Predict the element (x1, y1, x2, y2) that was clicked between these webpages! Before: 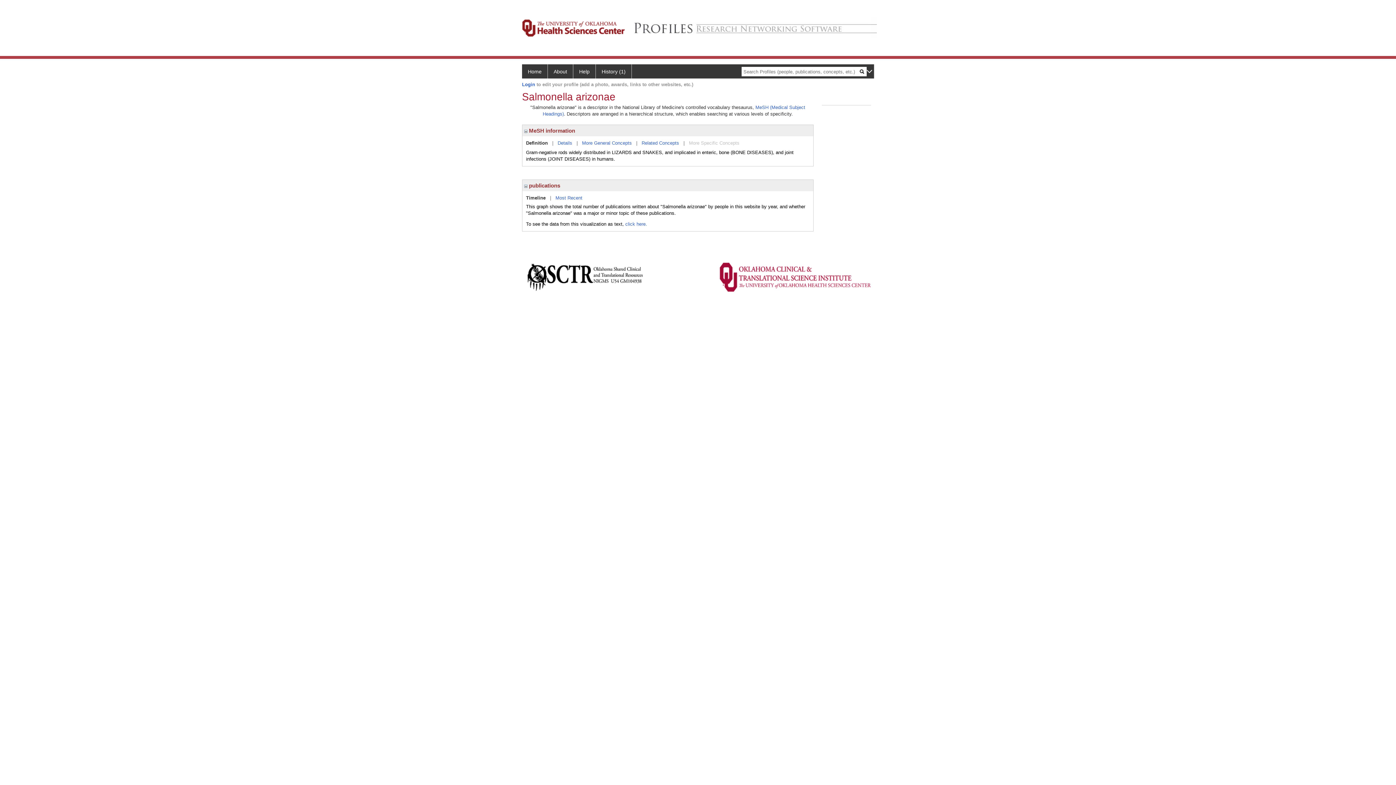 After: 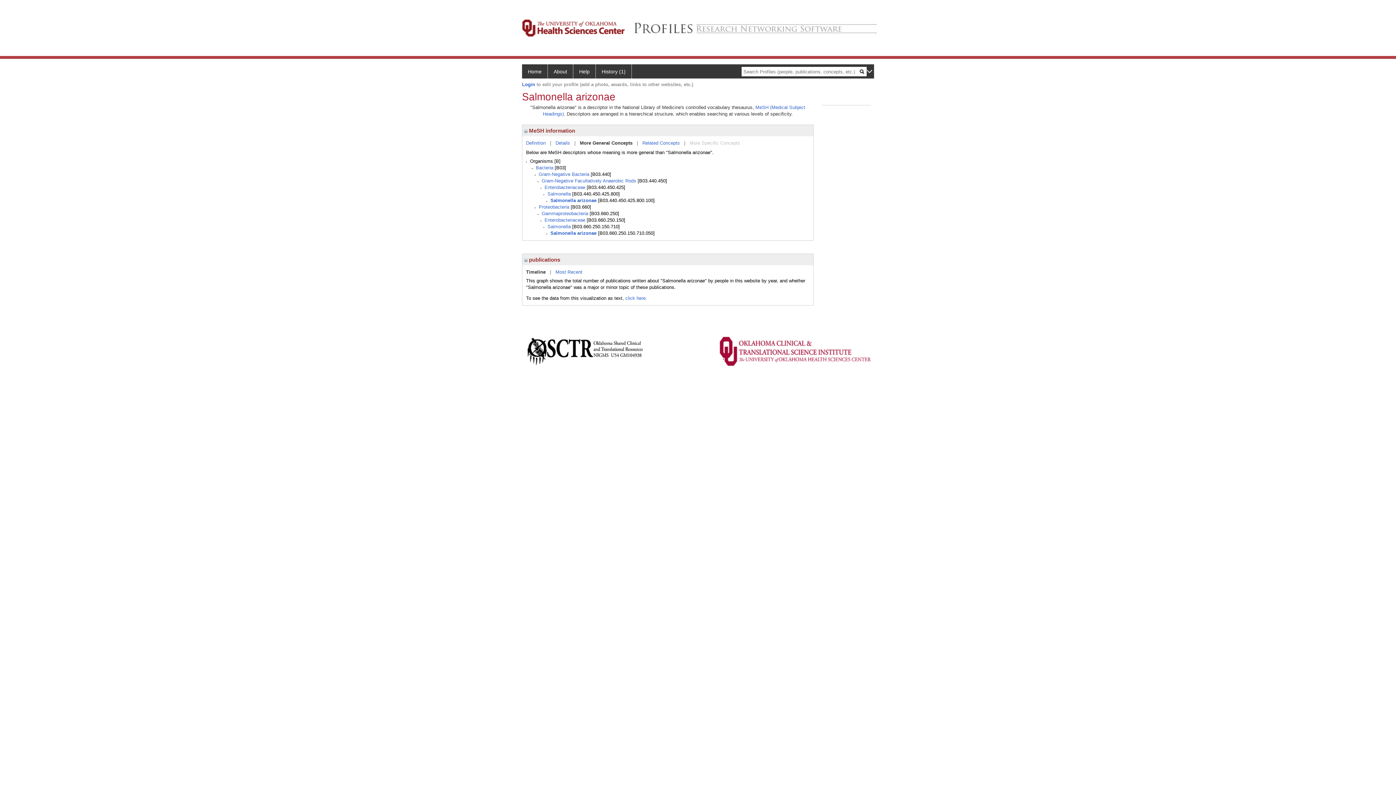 Action: label: More General Concepts bbox: (582, 140, 632, 145)